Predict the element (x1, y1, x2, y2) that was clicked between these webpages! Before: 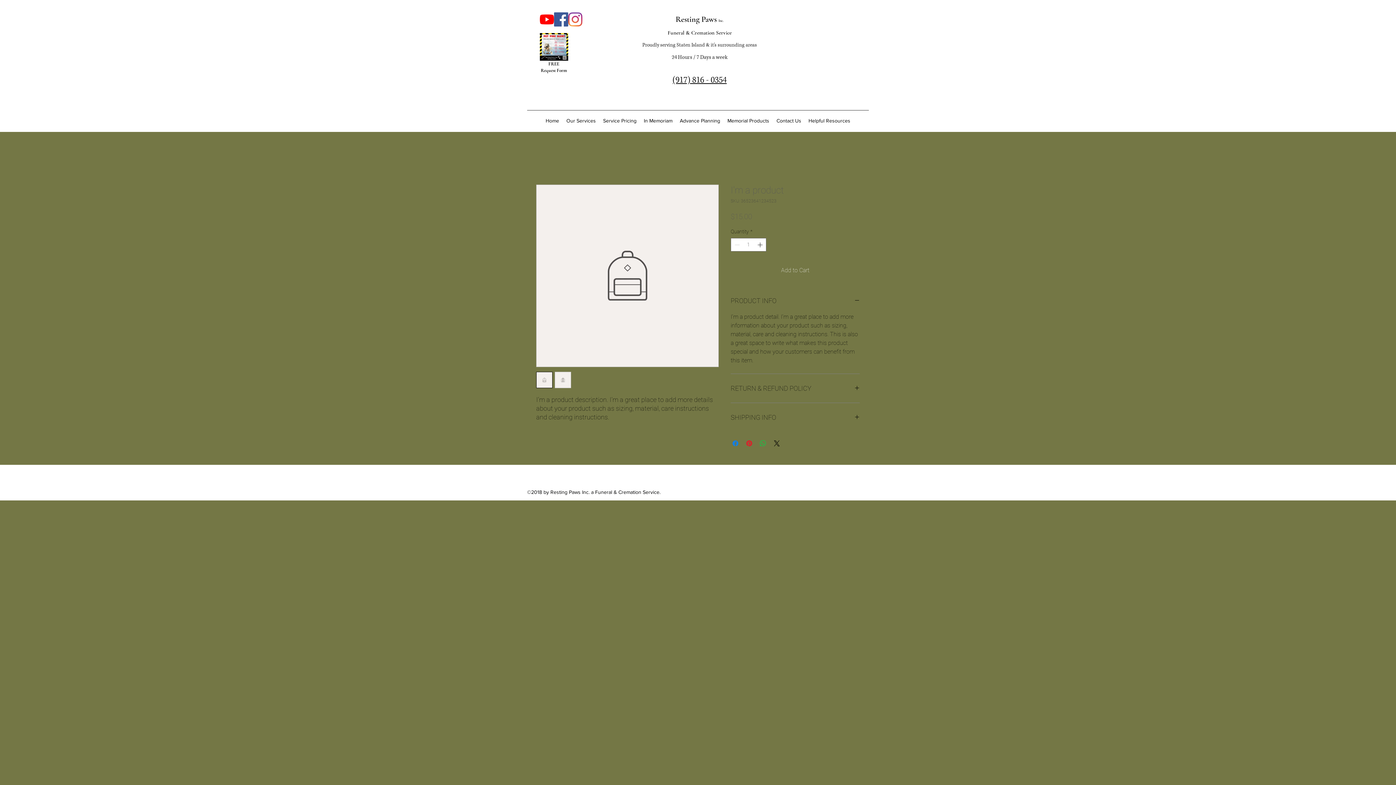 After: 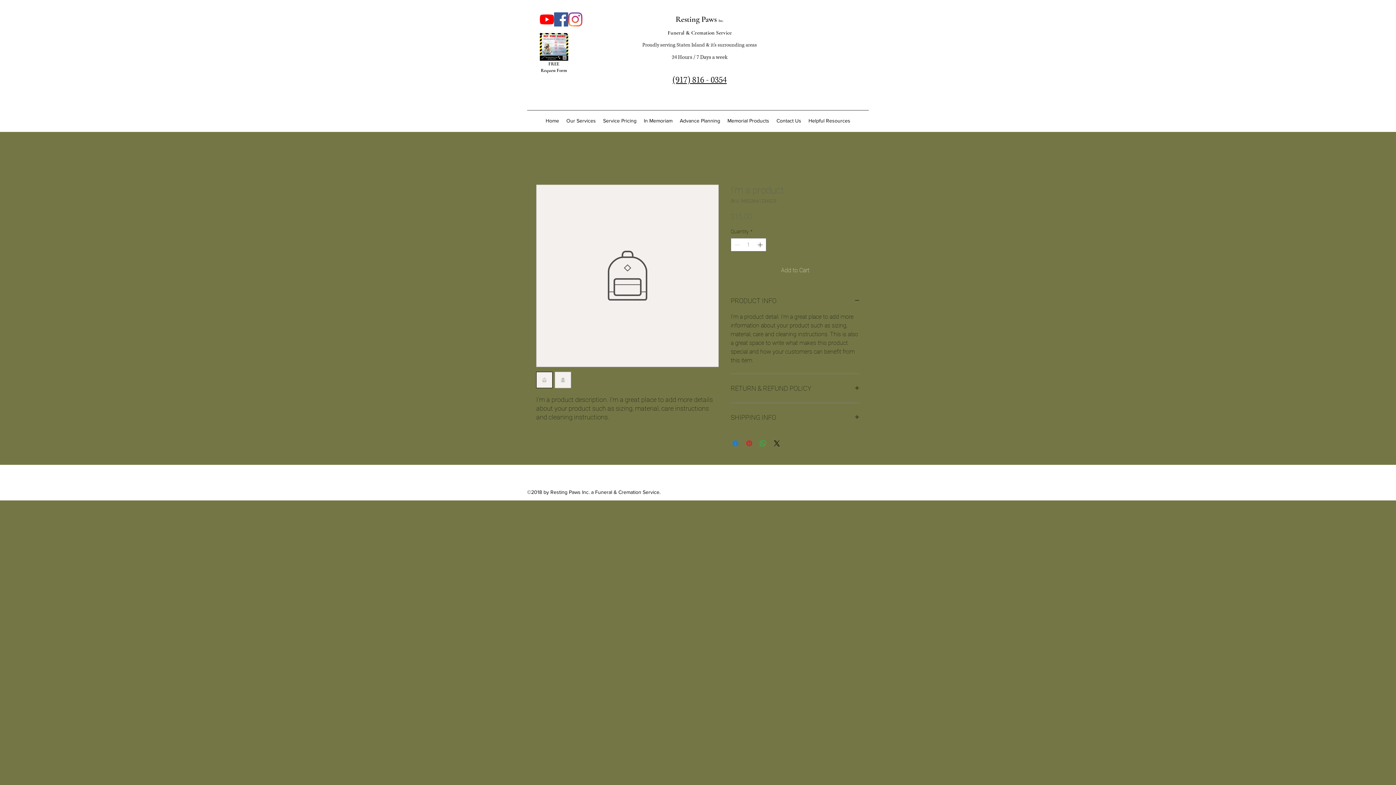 Action: bbox: (554, 372, 571, 388)